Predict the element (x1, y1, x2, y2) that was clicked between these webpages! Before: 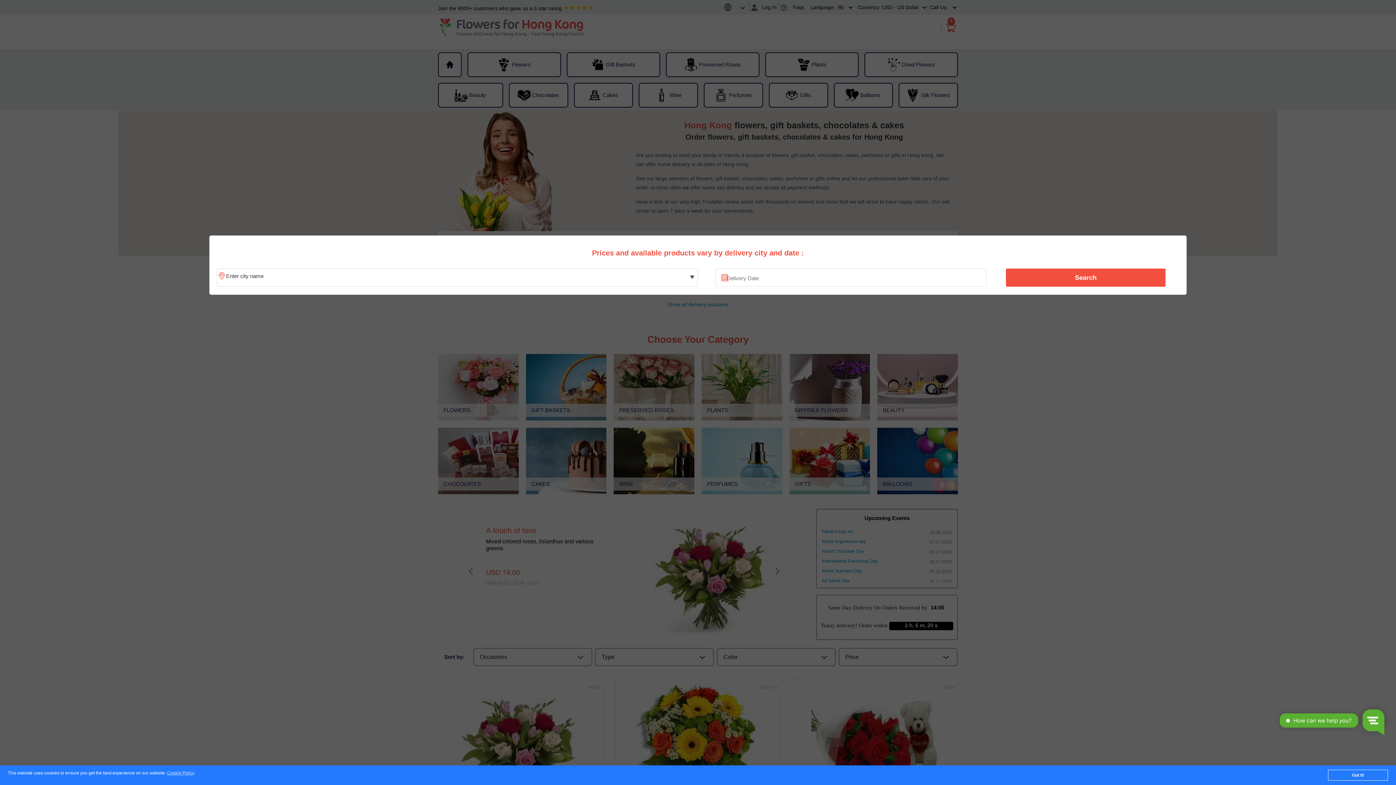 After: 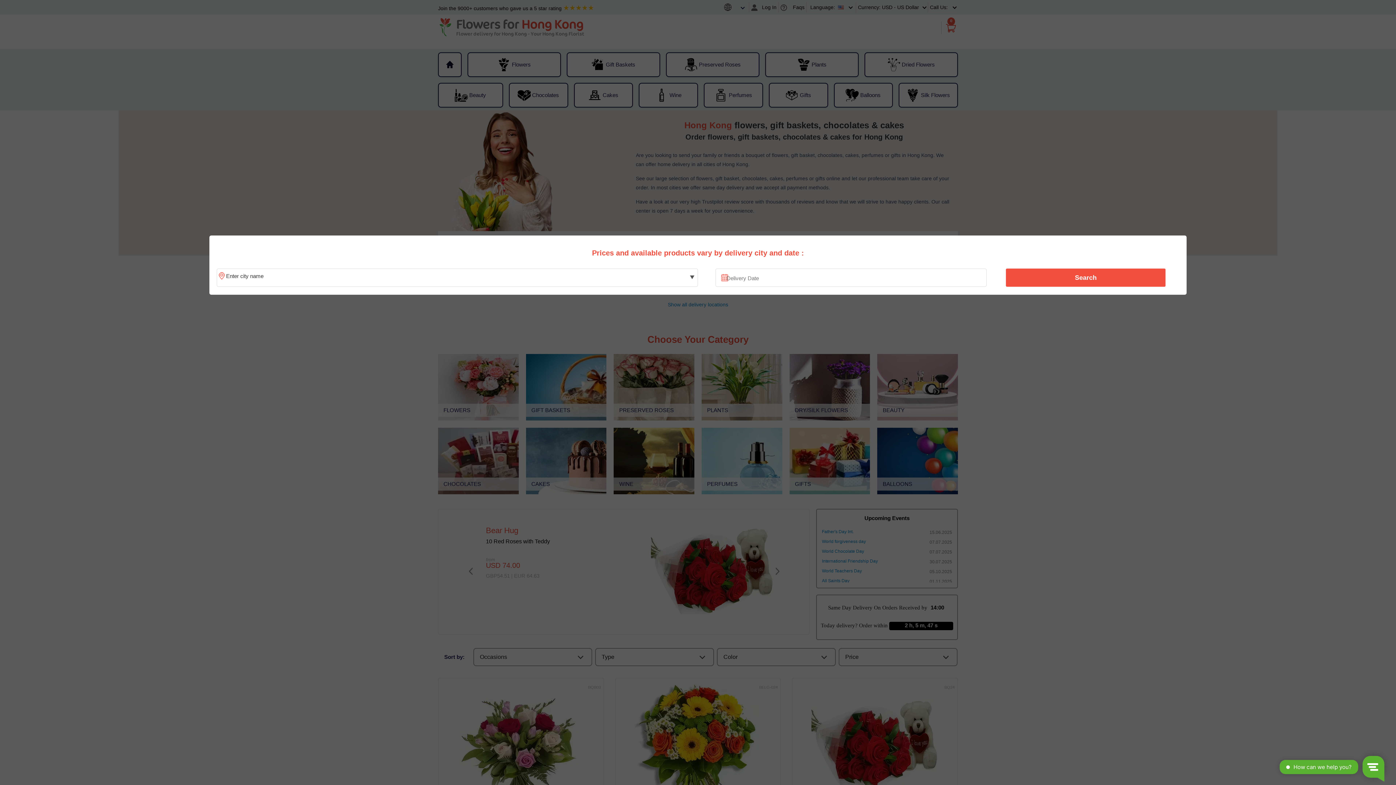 Action: bbox: (1328, 770, 1388, 781) label: Got it!